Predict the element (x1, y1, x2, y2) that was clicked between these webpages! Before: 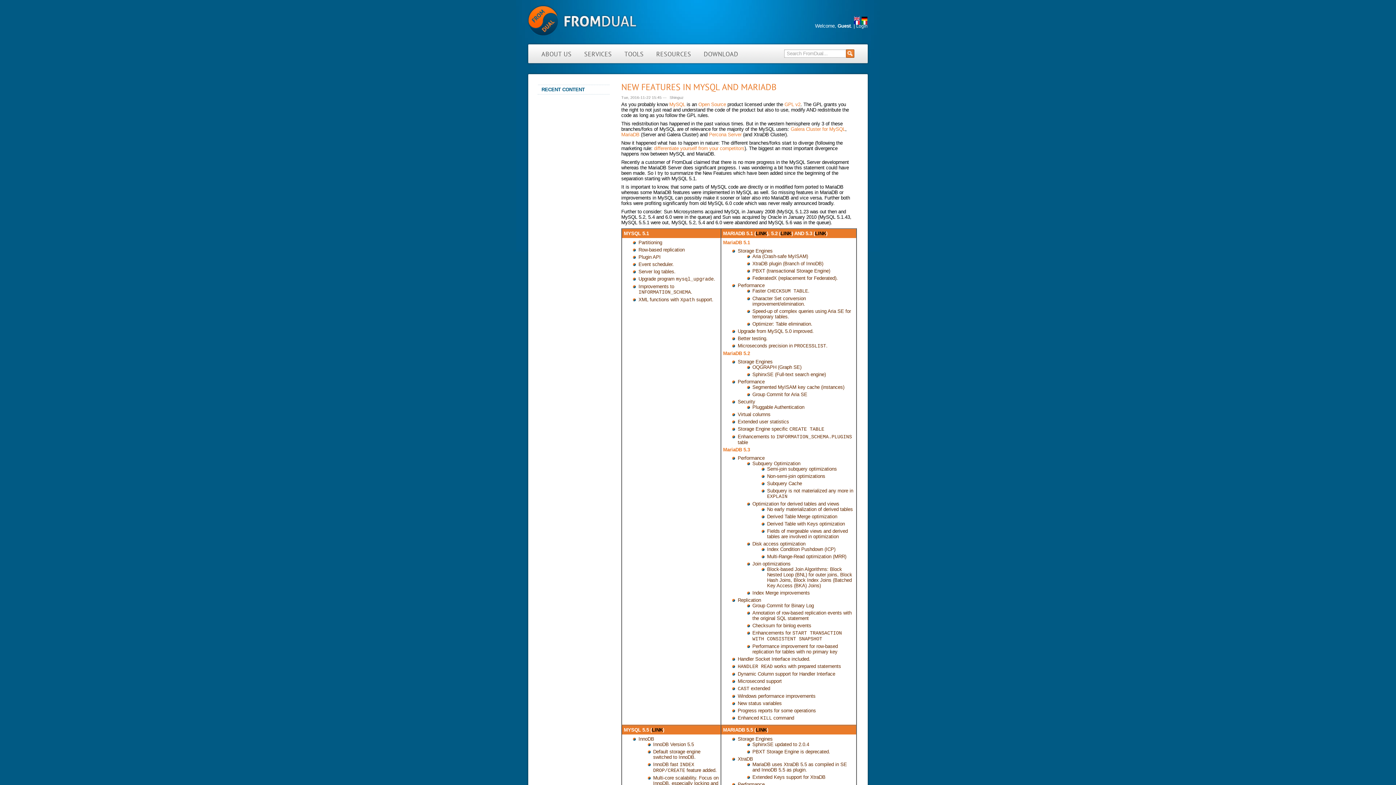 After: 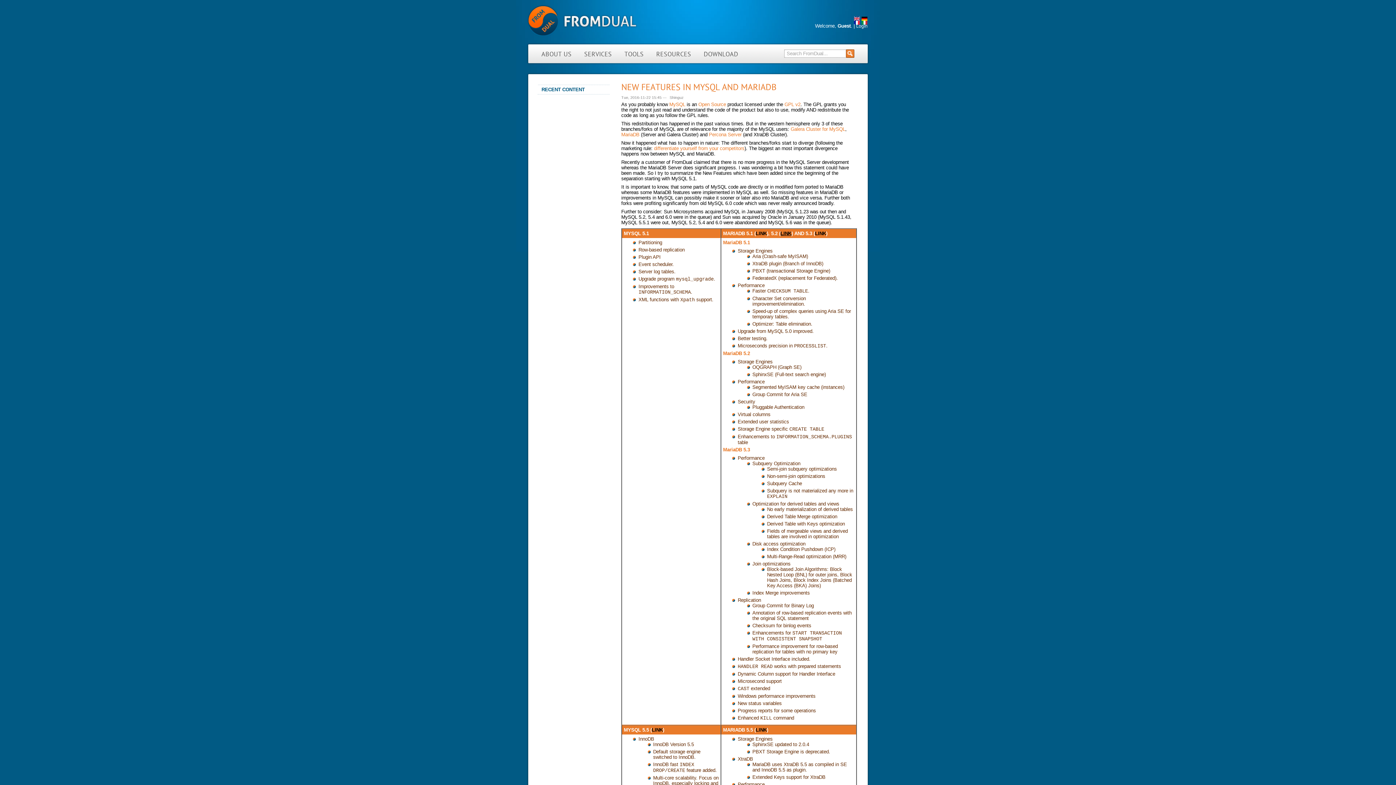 Action: label: LINK bbox: (780, 230, 791, 236)